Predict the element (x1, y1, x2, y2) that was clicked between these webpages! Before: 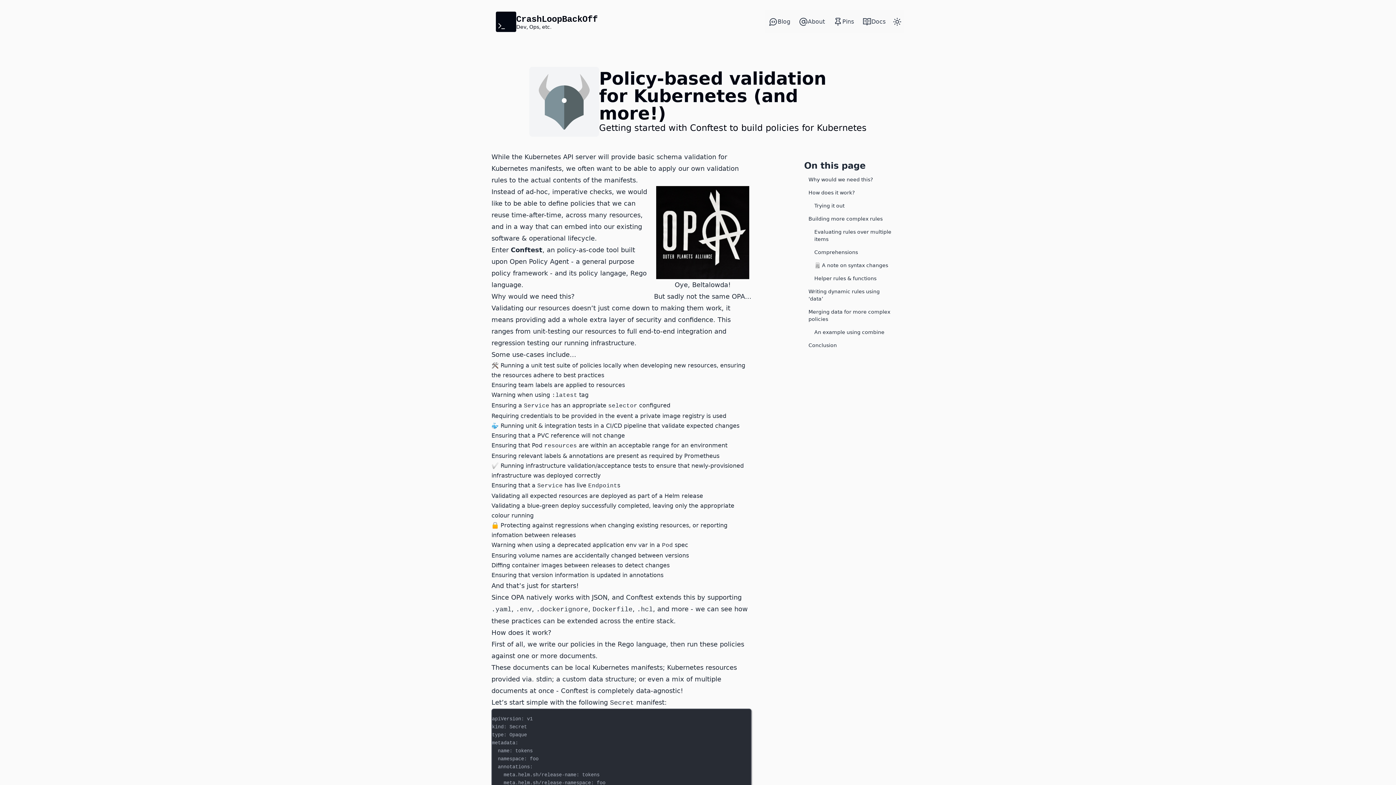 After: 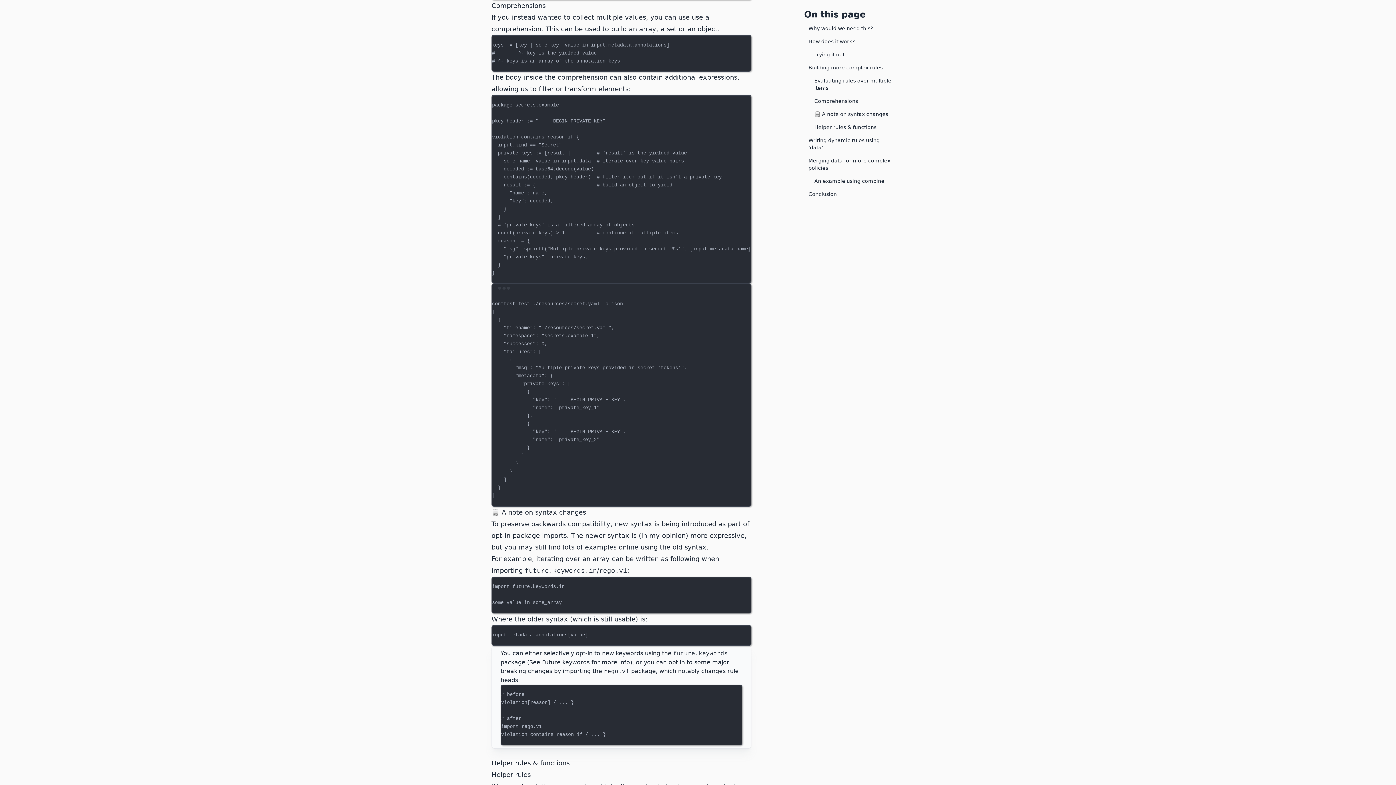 Action: label: Comprehensions bbox: (810, 244, 896, 260)